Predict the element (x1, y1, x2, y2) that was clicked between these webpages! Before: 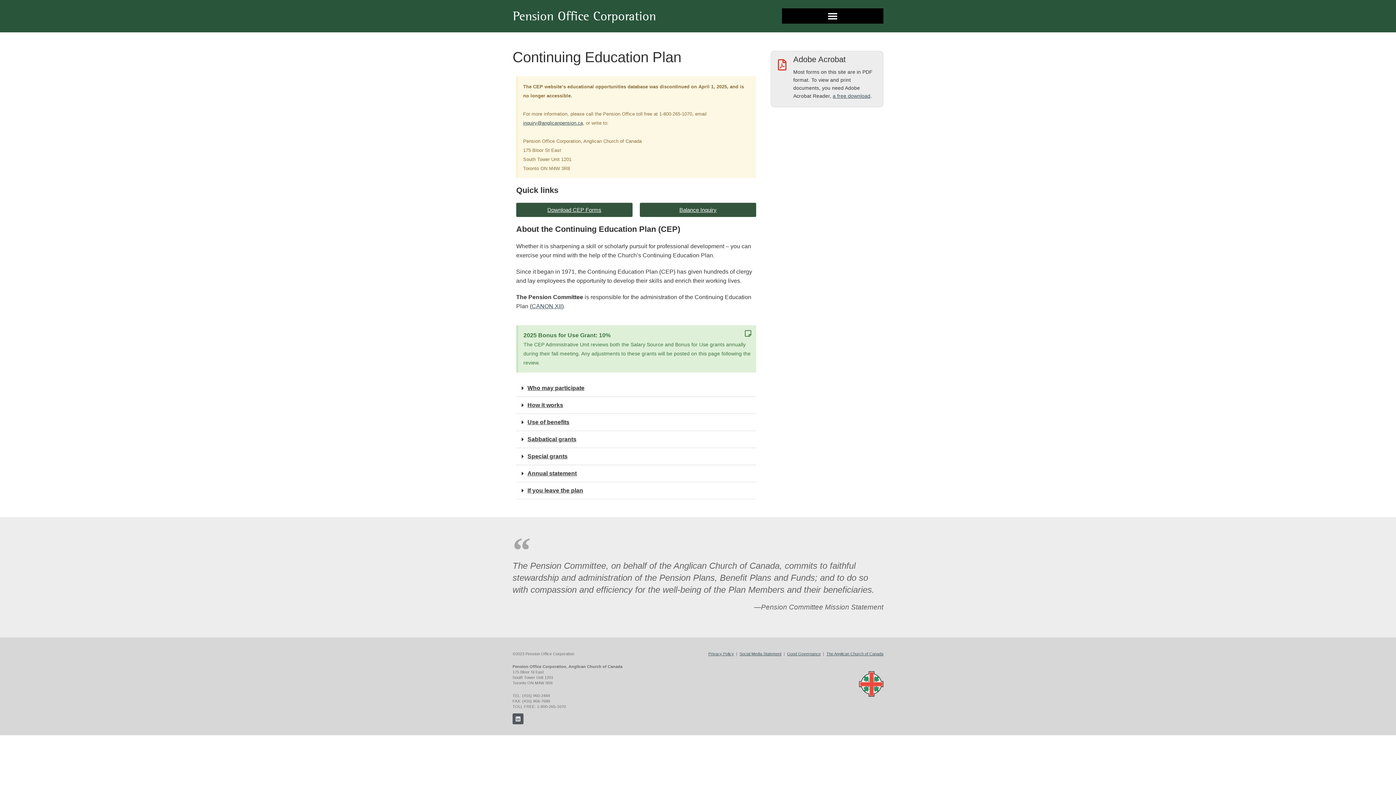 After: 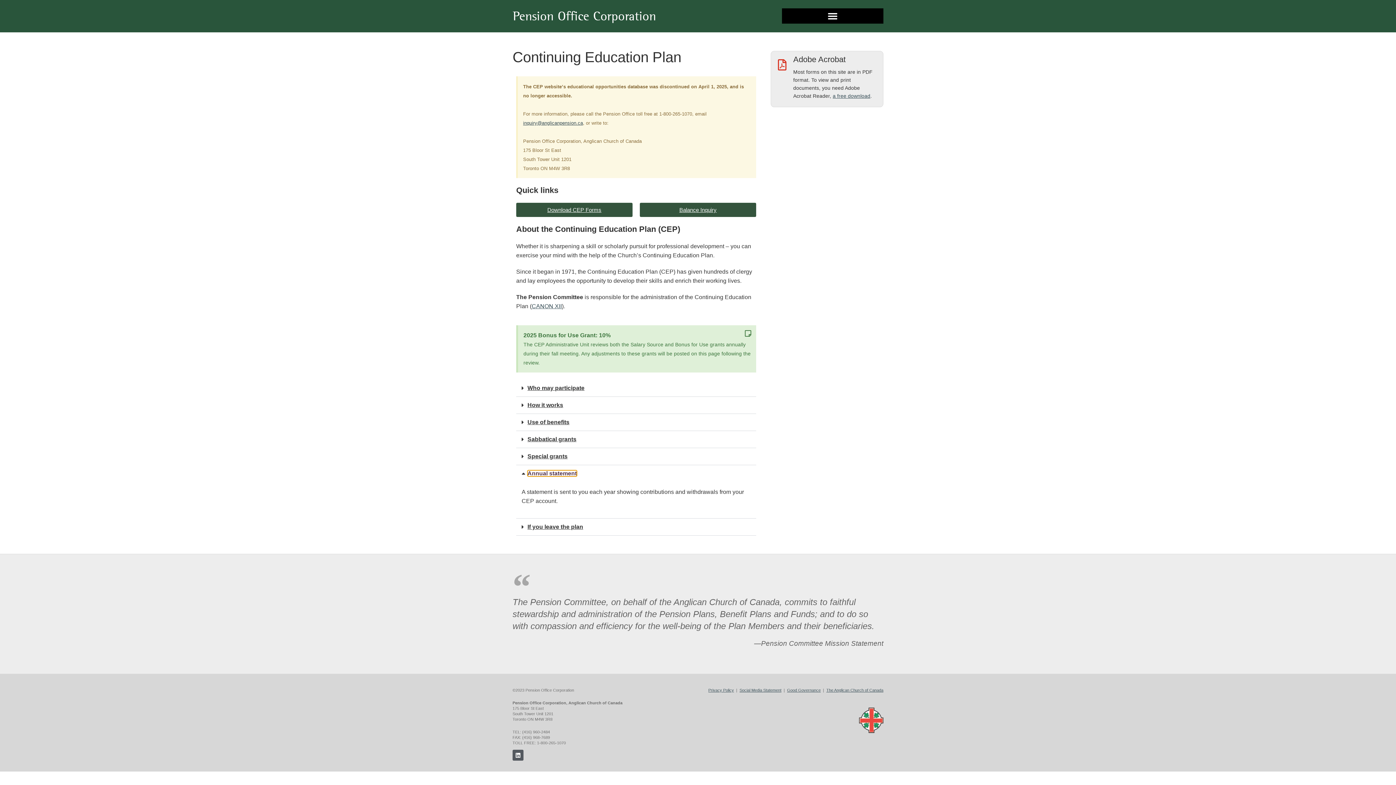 Action: bbox: (527, 470, 576, 476) label: Annual statement